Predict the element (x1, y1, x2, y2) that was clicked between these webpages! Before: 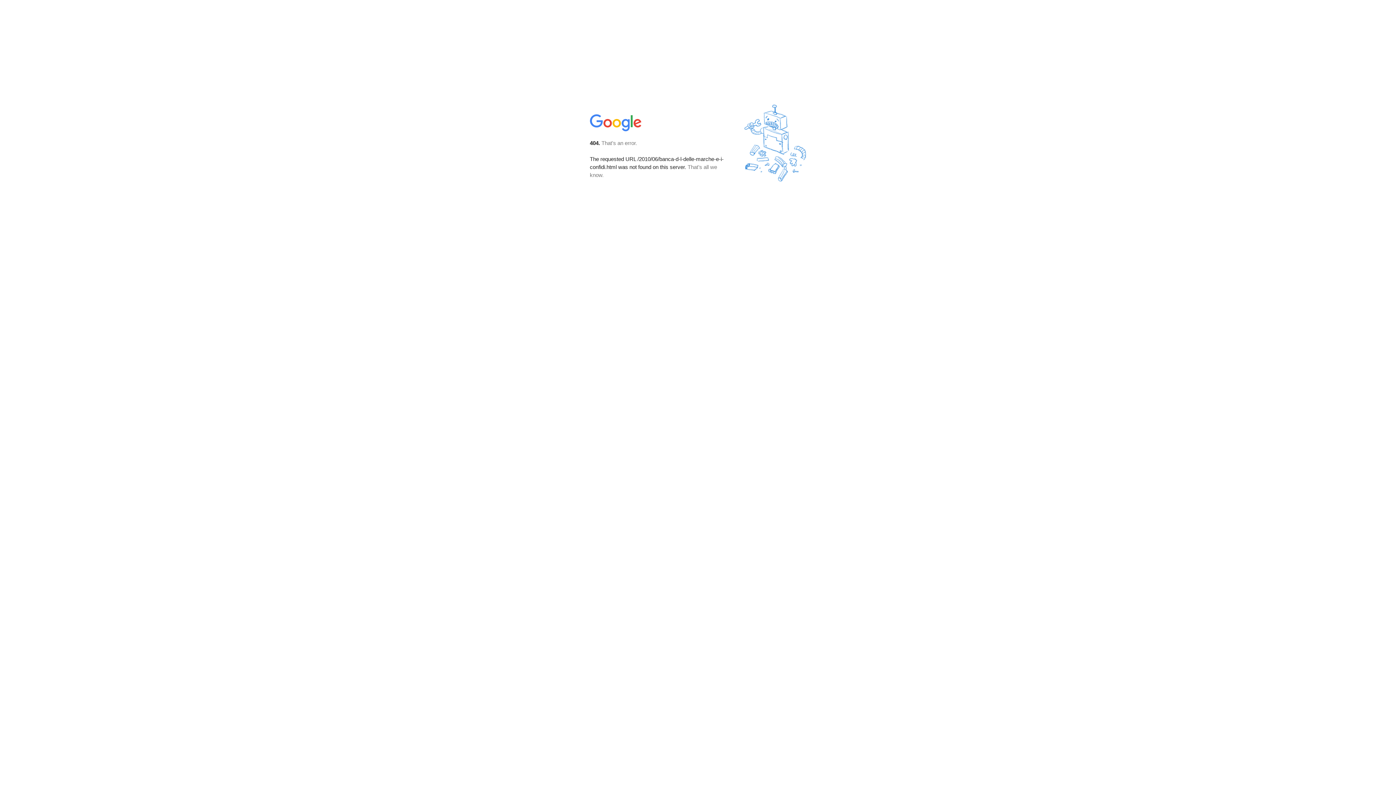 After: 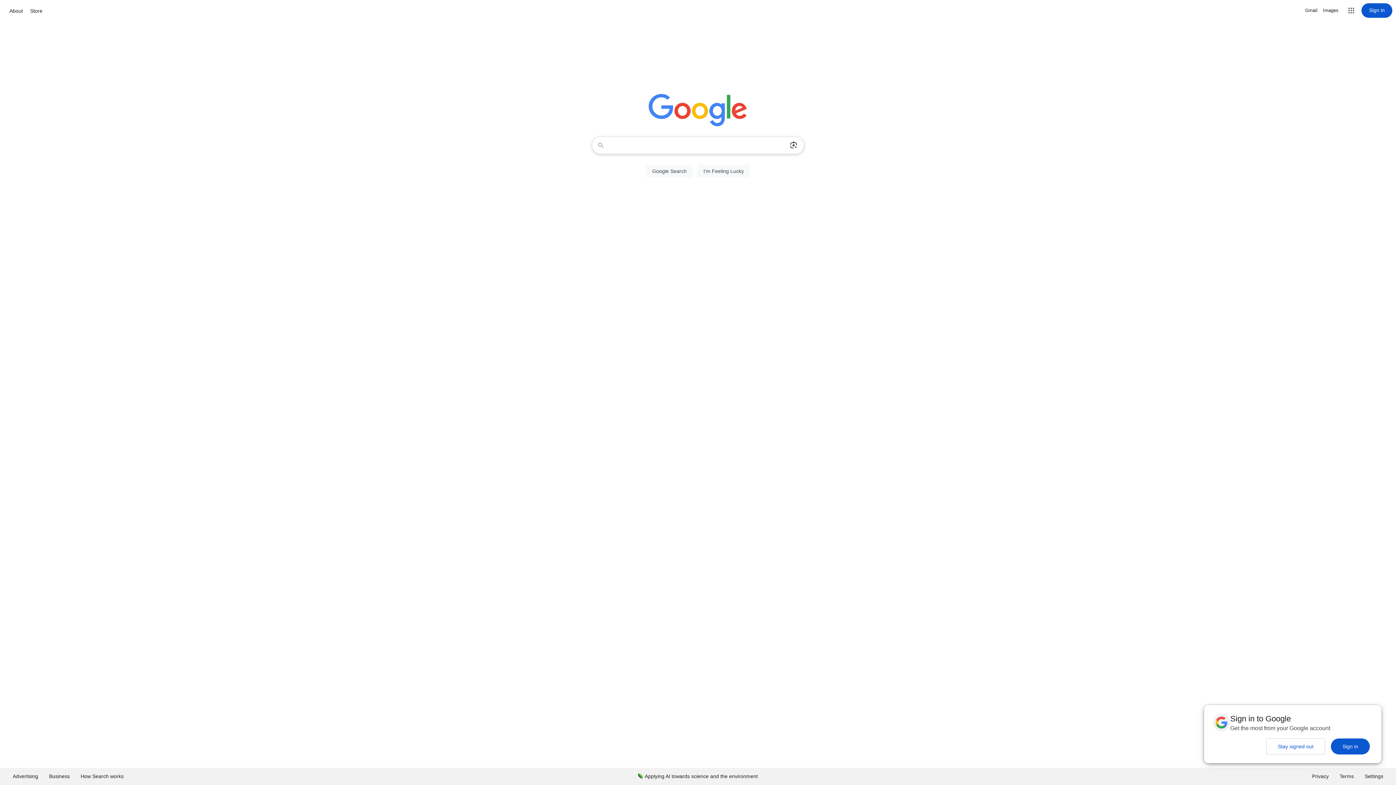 Action: bbox: (590, 127, 642, 134)